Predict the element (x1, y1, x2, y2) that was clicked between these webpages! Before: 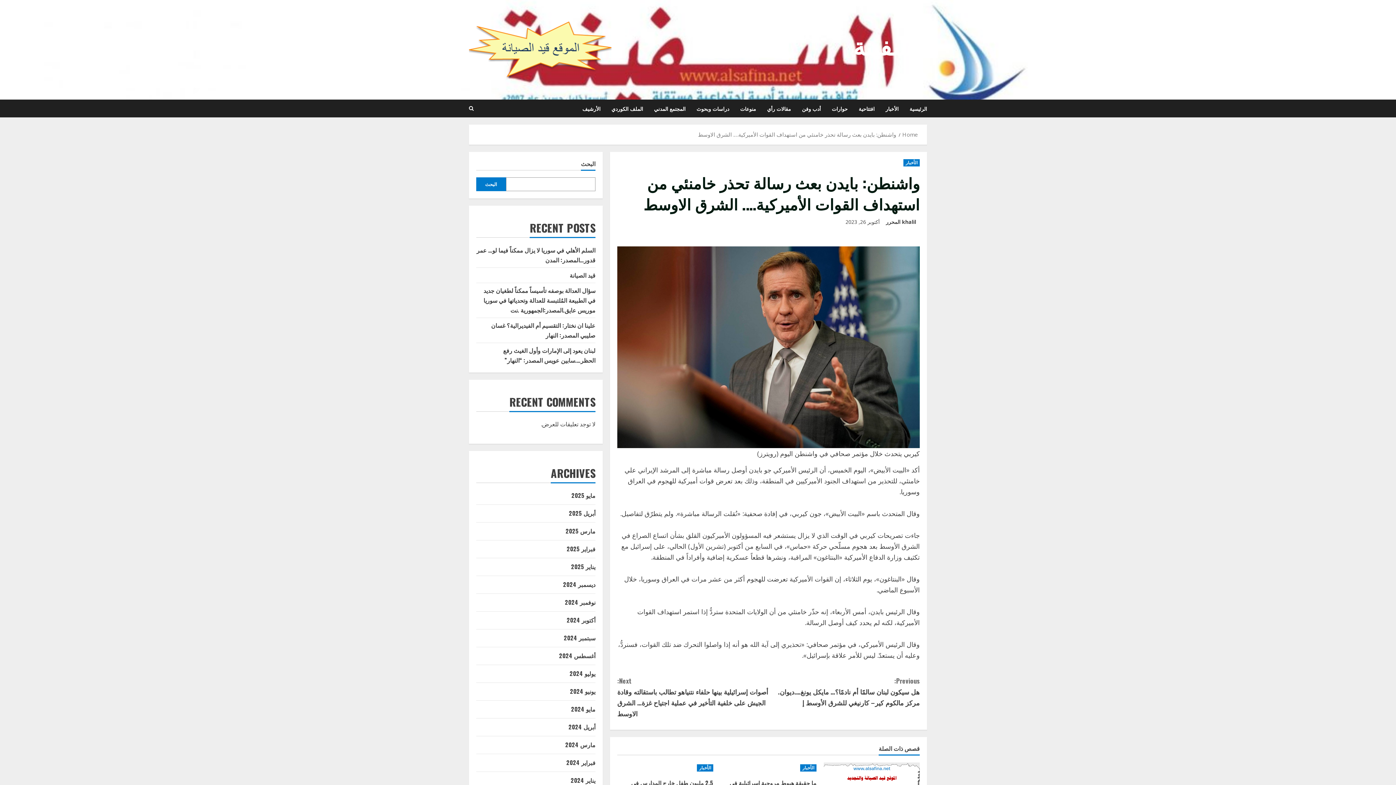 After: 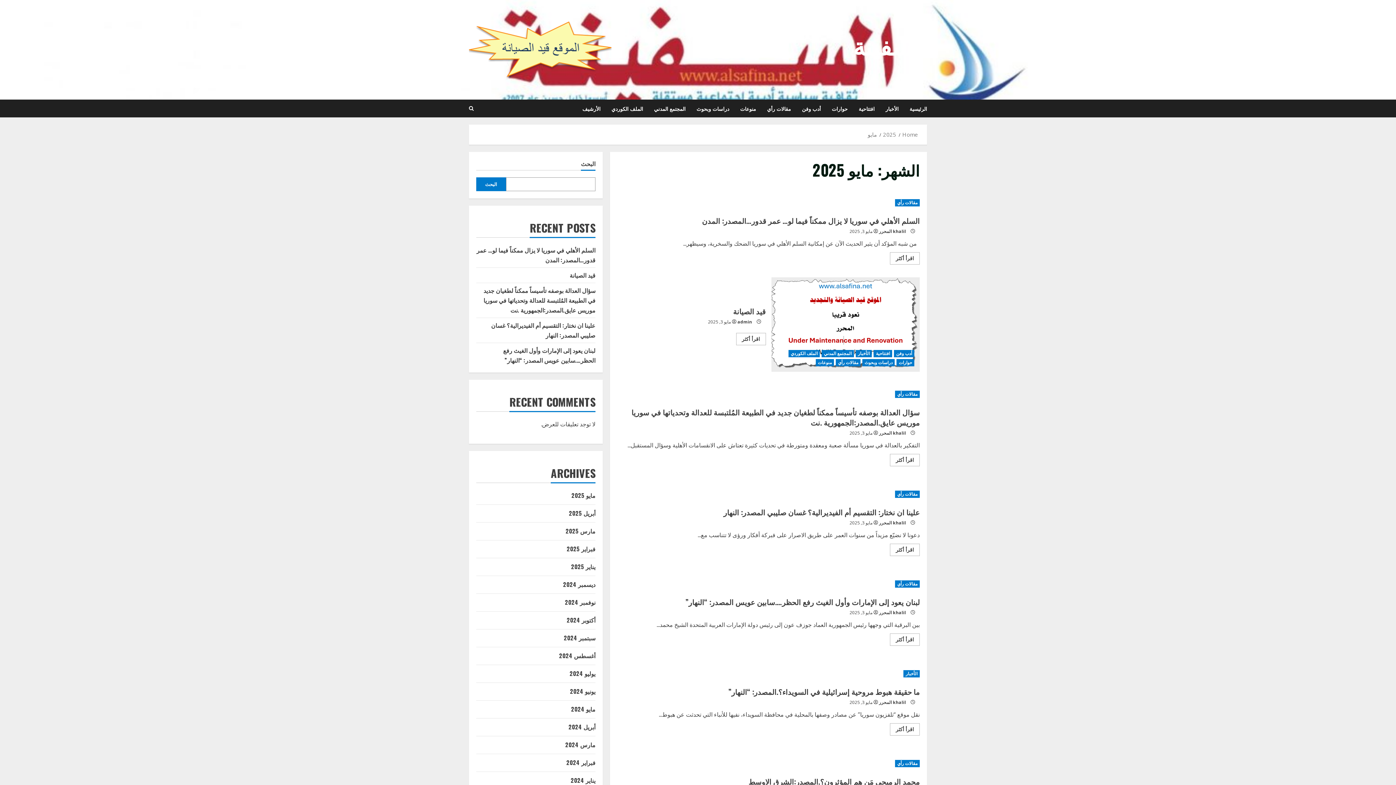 Action: label: مايو 2025 bbox: (571, 491, 595, 500)